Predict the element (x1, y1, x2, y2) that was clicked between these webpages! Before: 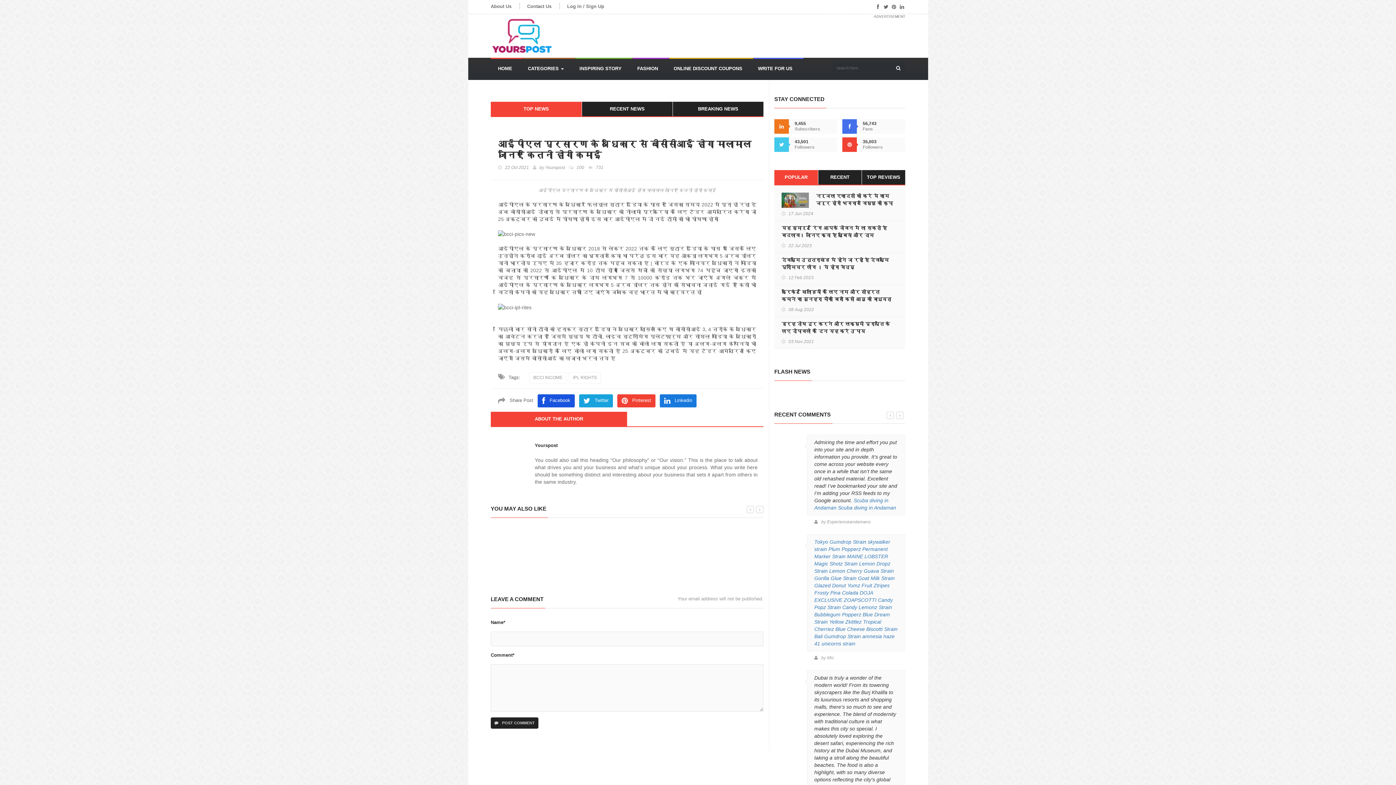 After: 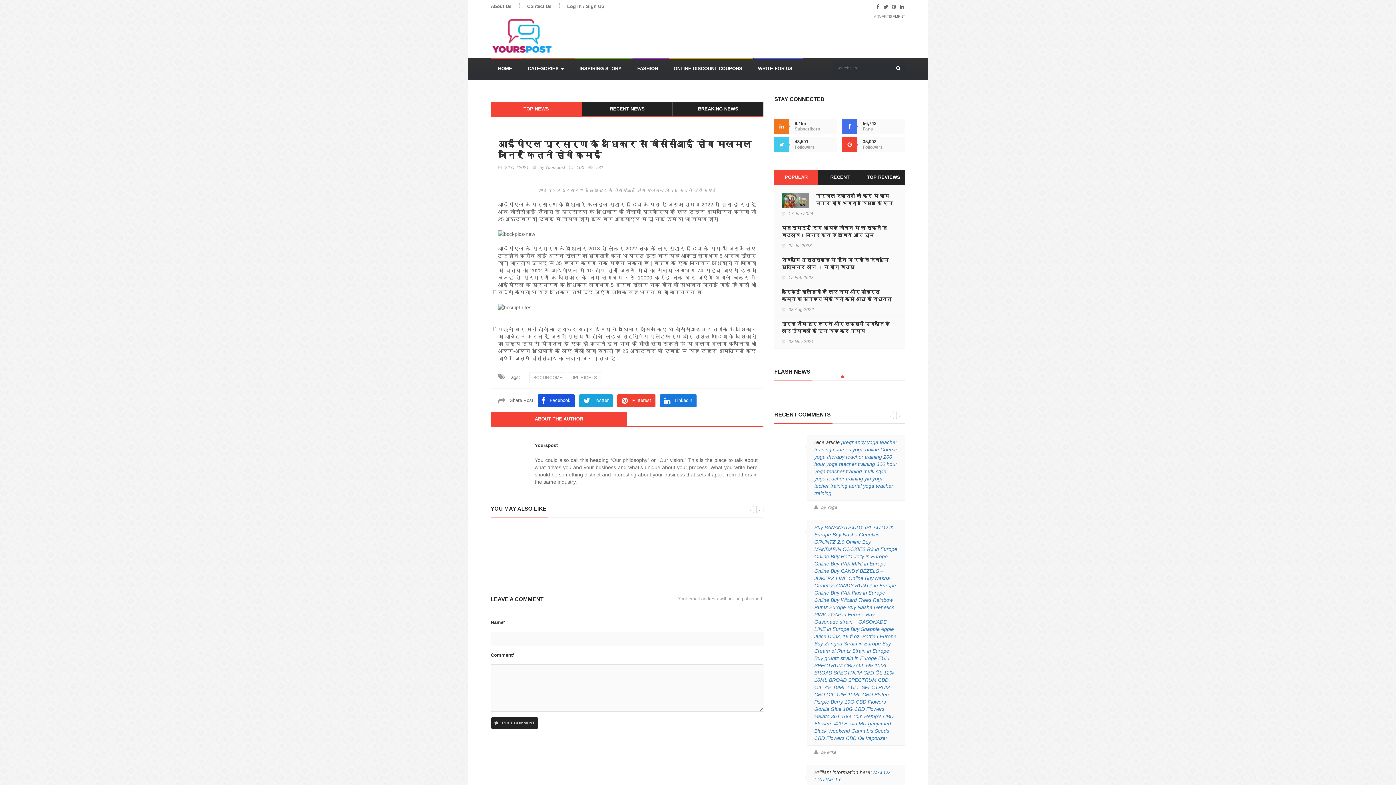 Action: bbox: (841, 375, 844, 378) label: 3